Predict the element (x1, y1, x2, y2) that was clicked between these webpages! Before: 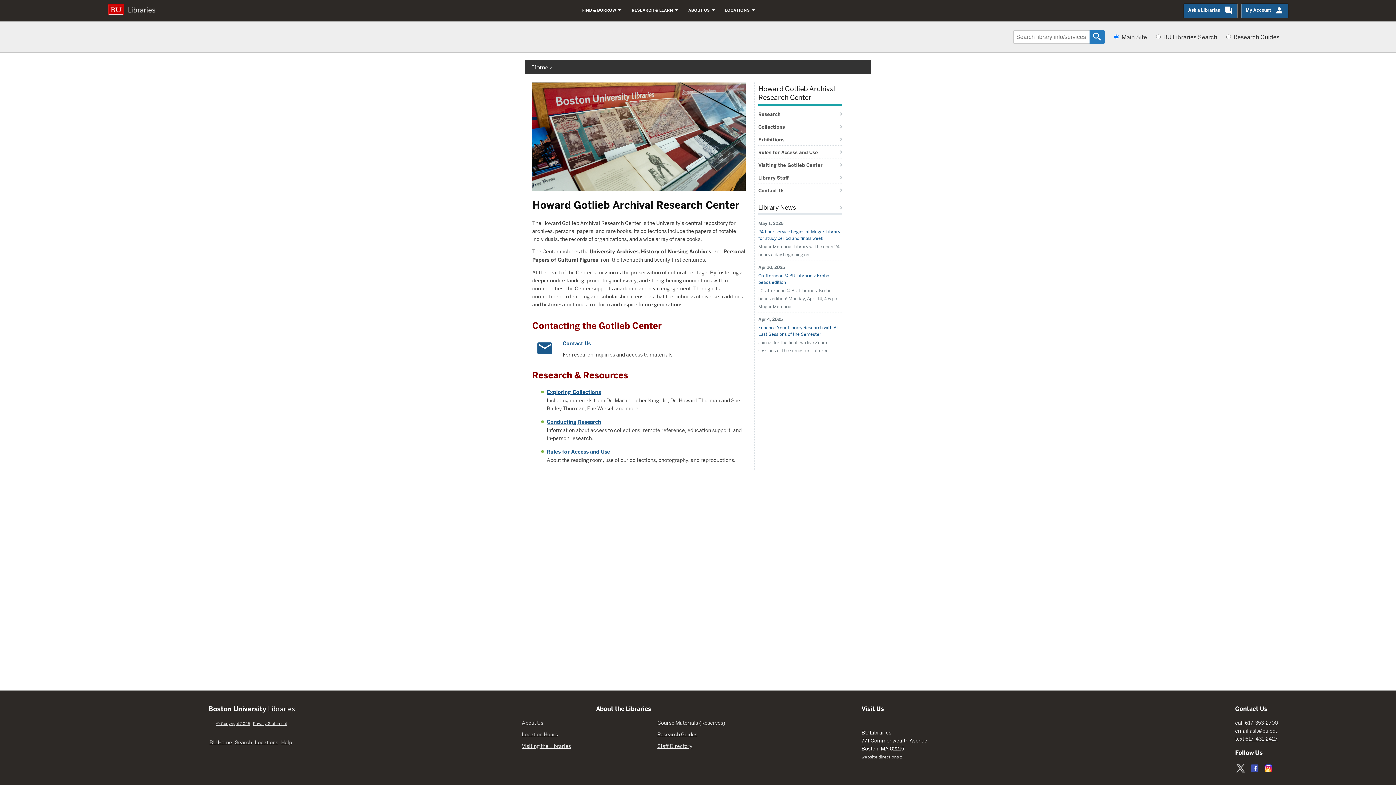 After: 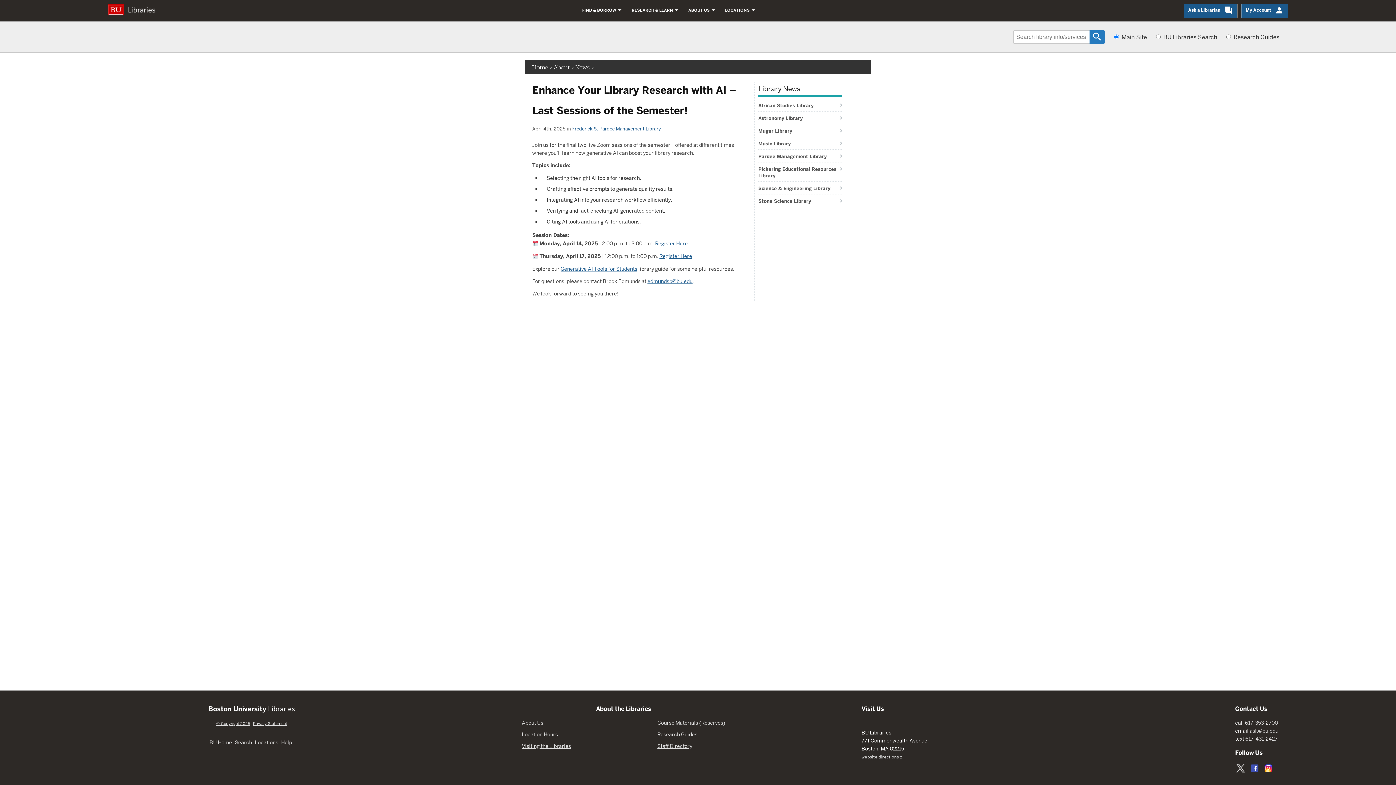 Action: bbox: (758, 323, 842, 338) label: Enhance Your Library Research with AI – Last Sessions of the Semester!